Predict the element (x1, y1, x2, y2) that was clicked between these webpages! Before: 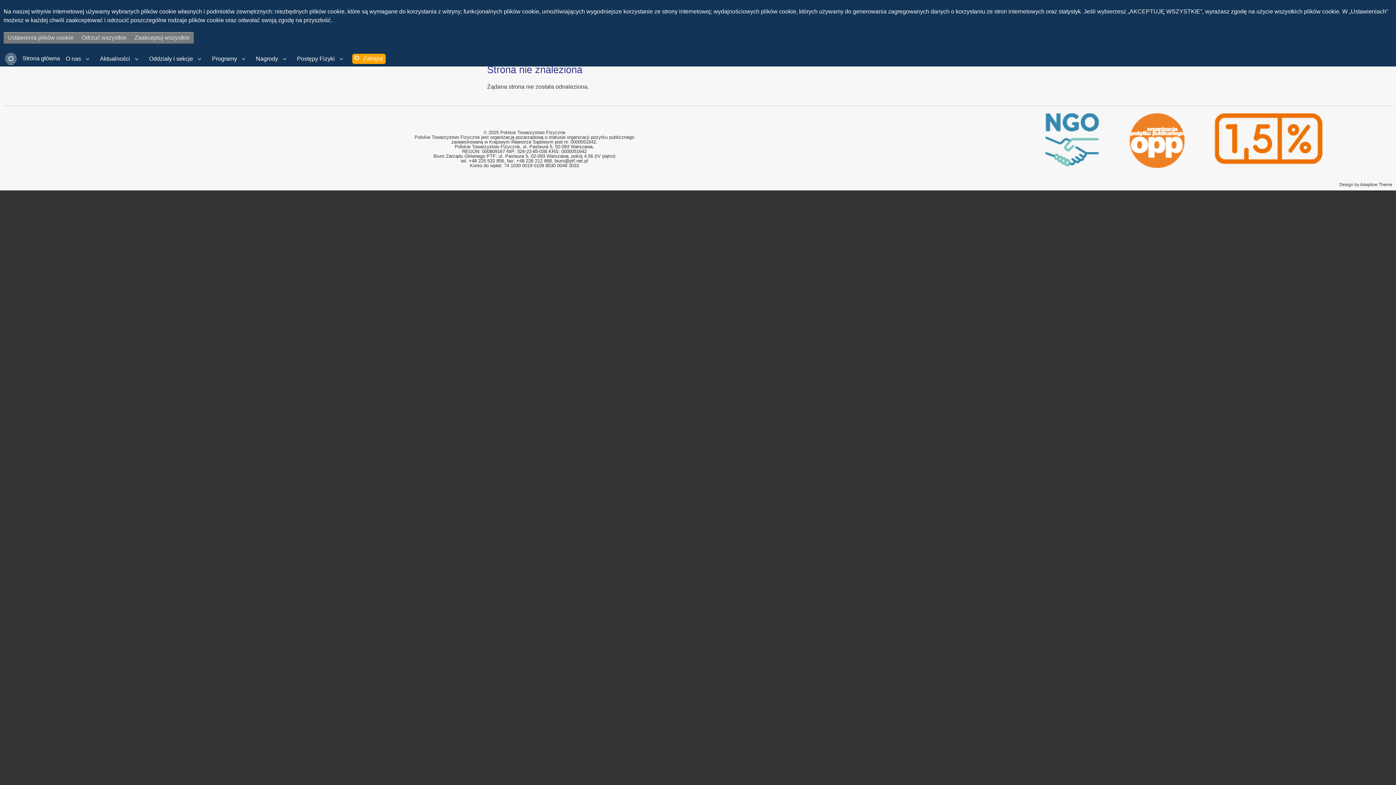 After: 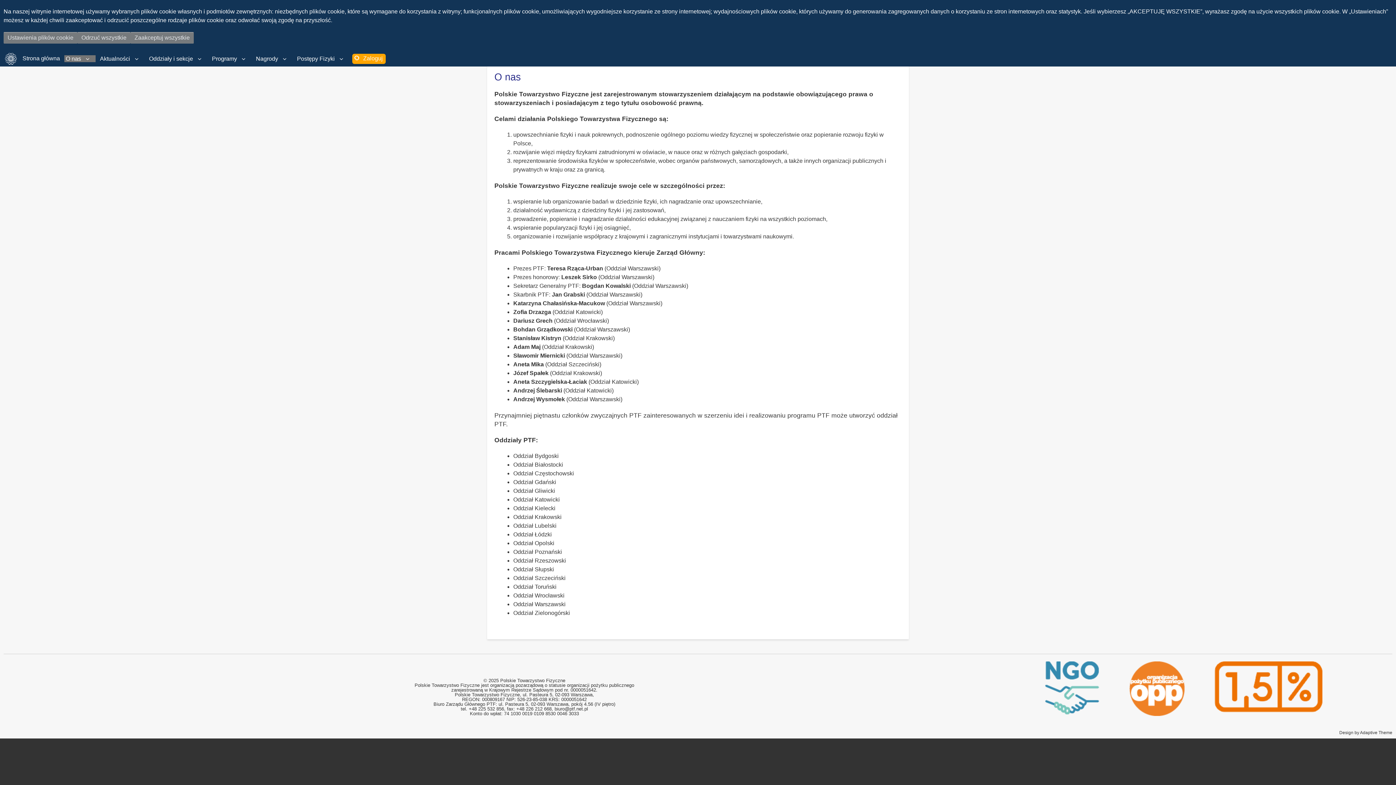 Action: bbox: (64, 55, 95, 62) label: O nas